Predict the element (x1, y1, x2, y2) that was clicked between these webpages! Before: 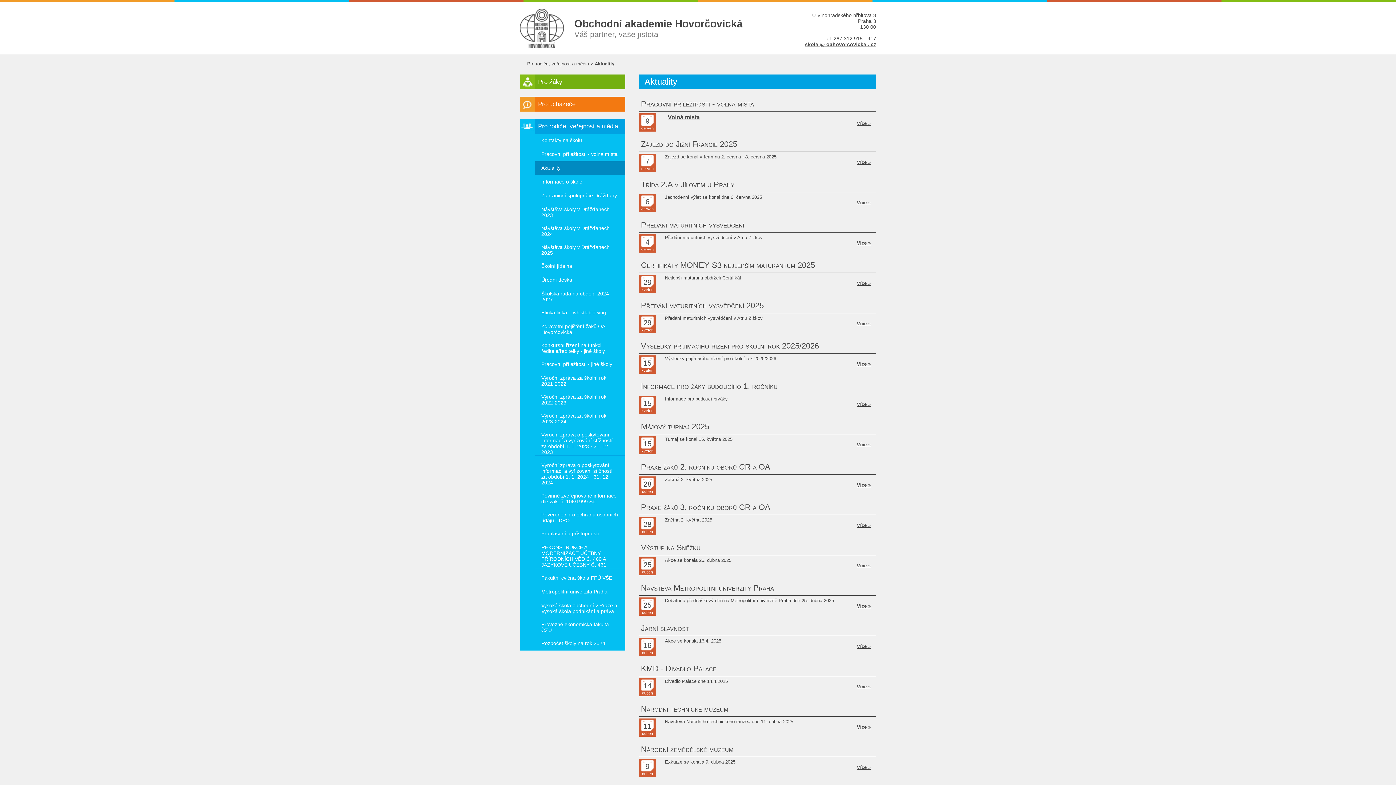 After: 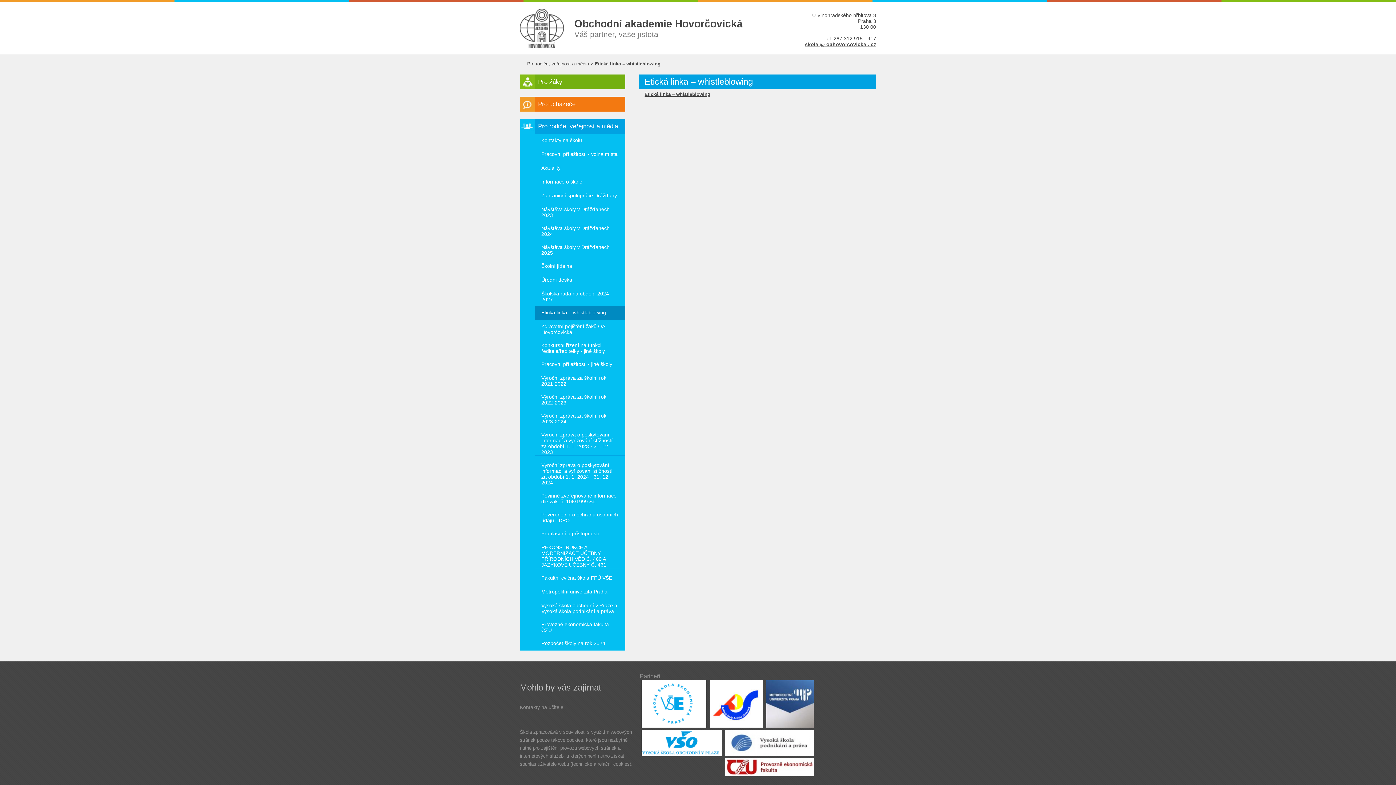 Action: label: Etická linka – whistleblowing bbox: (534, 306, 625, 320)